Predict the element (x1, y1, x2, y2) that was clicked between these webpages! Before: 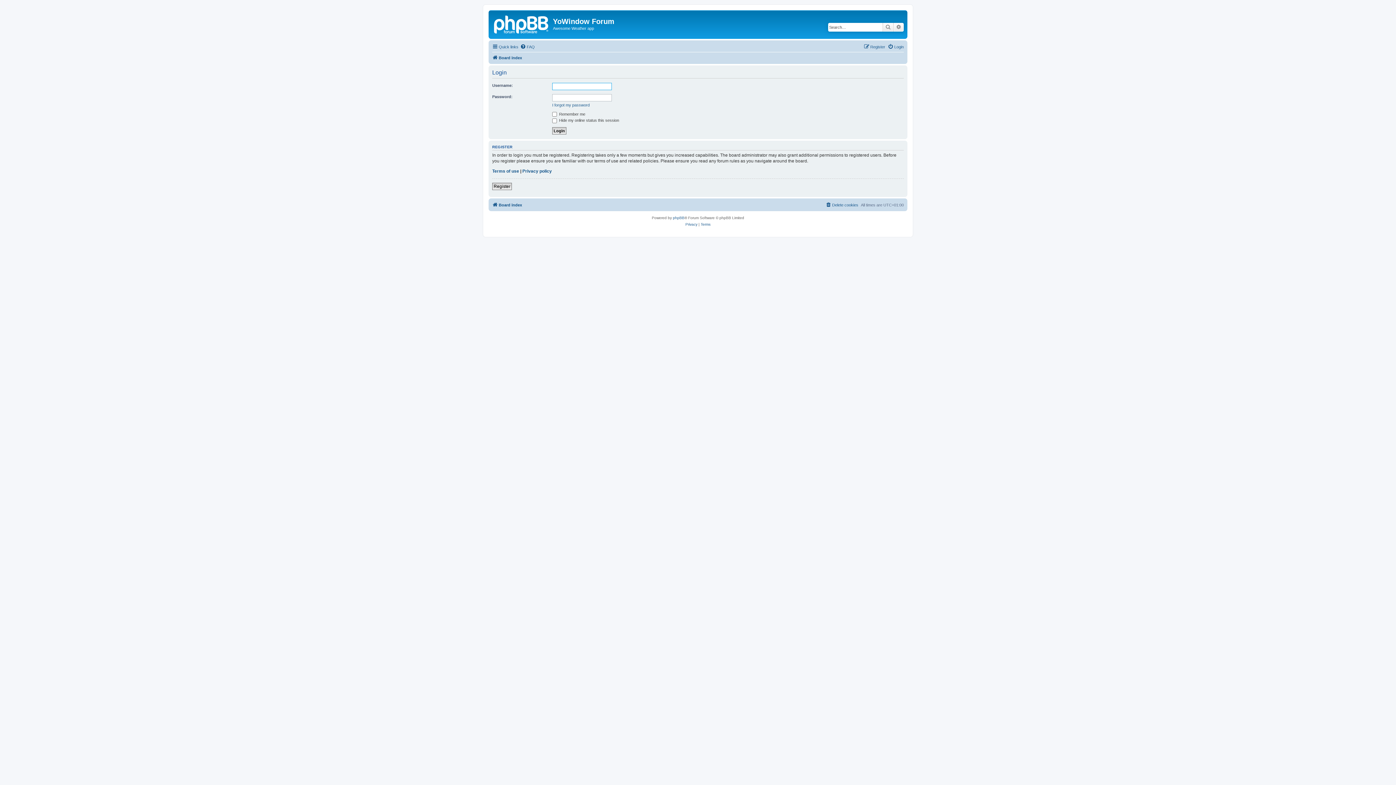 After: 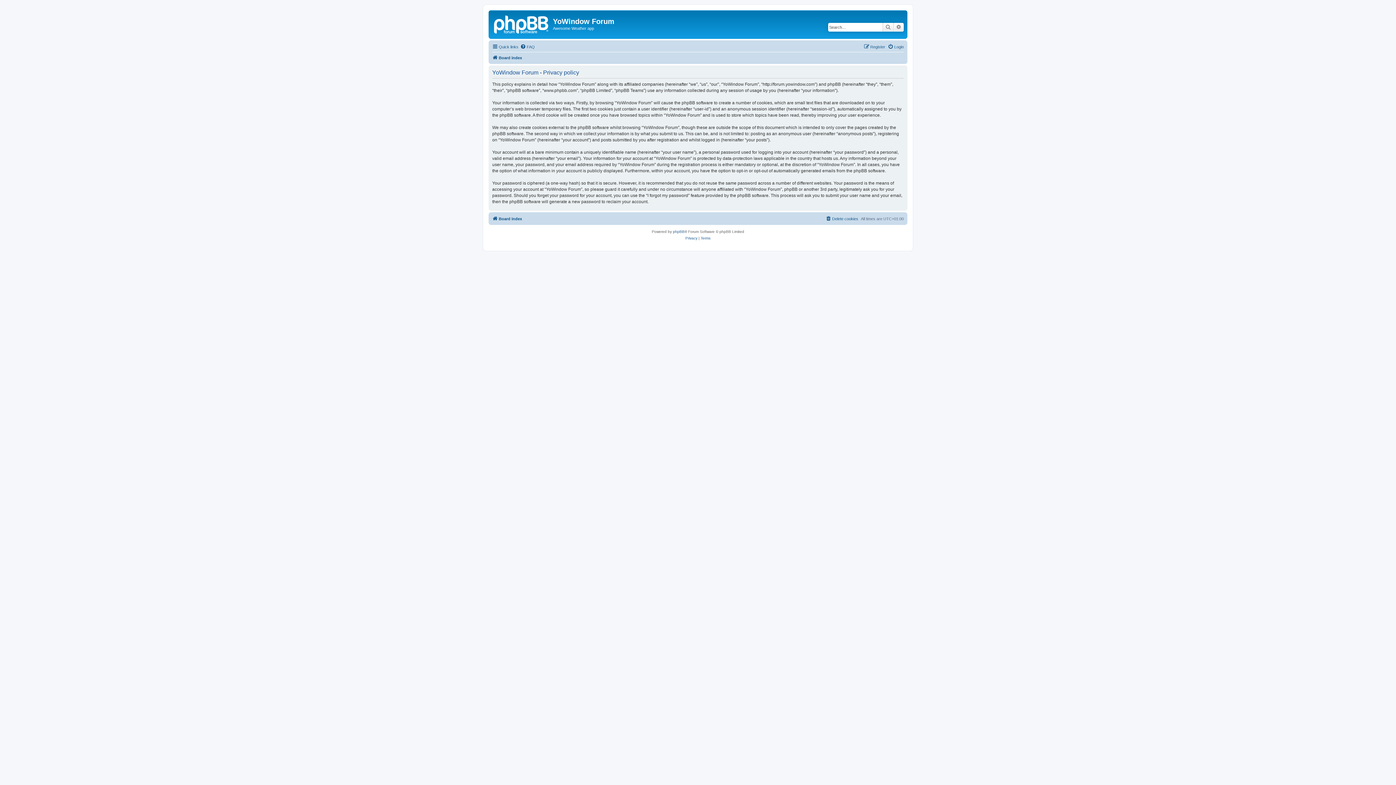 Action: bbox: (522, 168, 552, 174) label: Privacy policy